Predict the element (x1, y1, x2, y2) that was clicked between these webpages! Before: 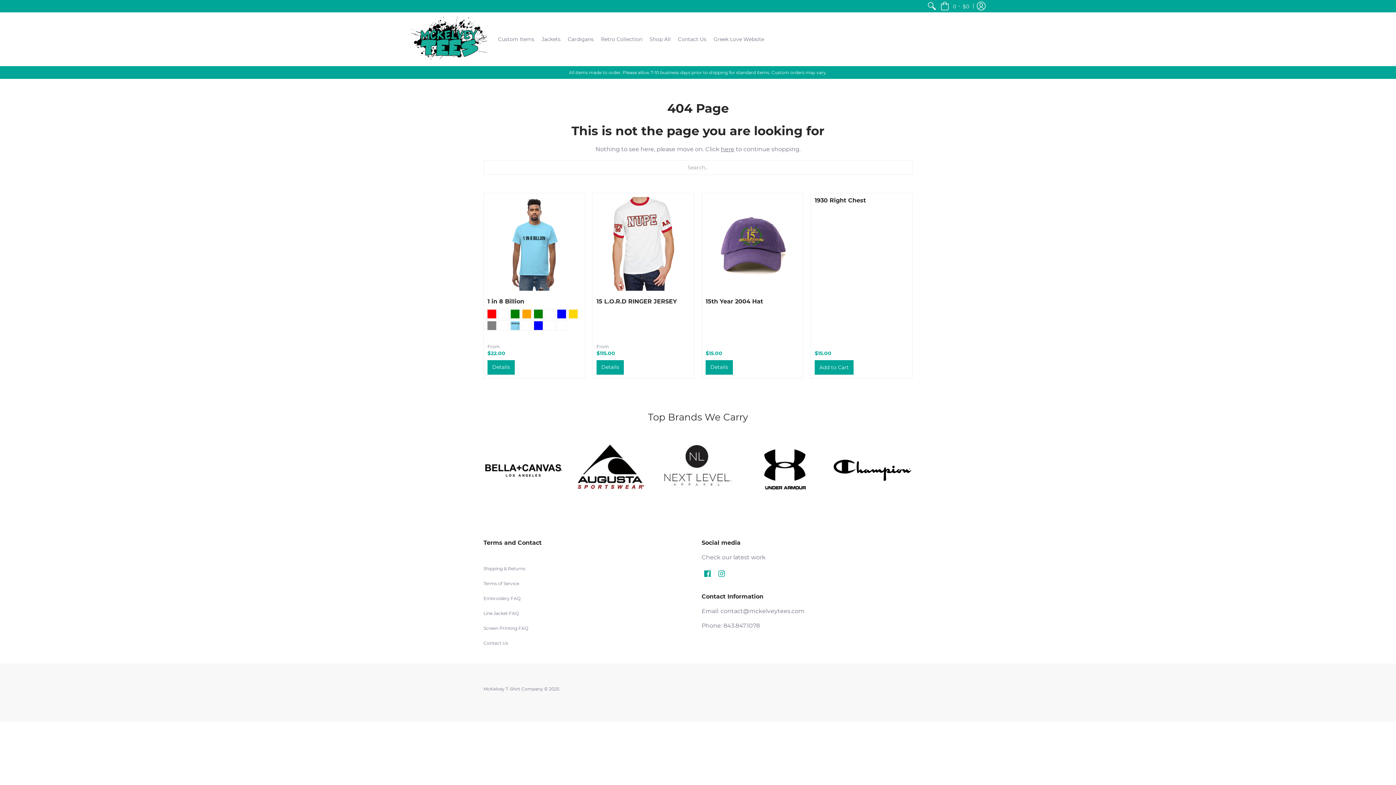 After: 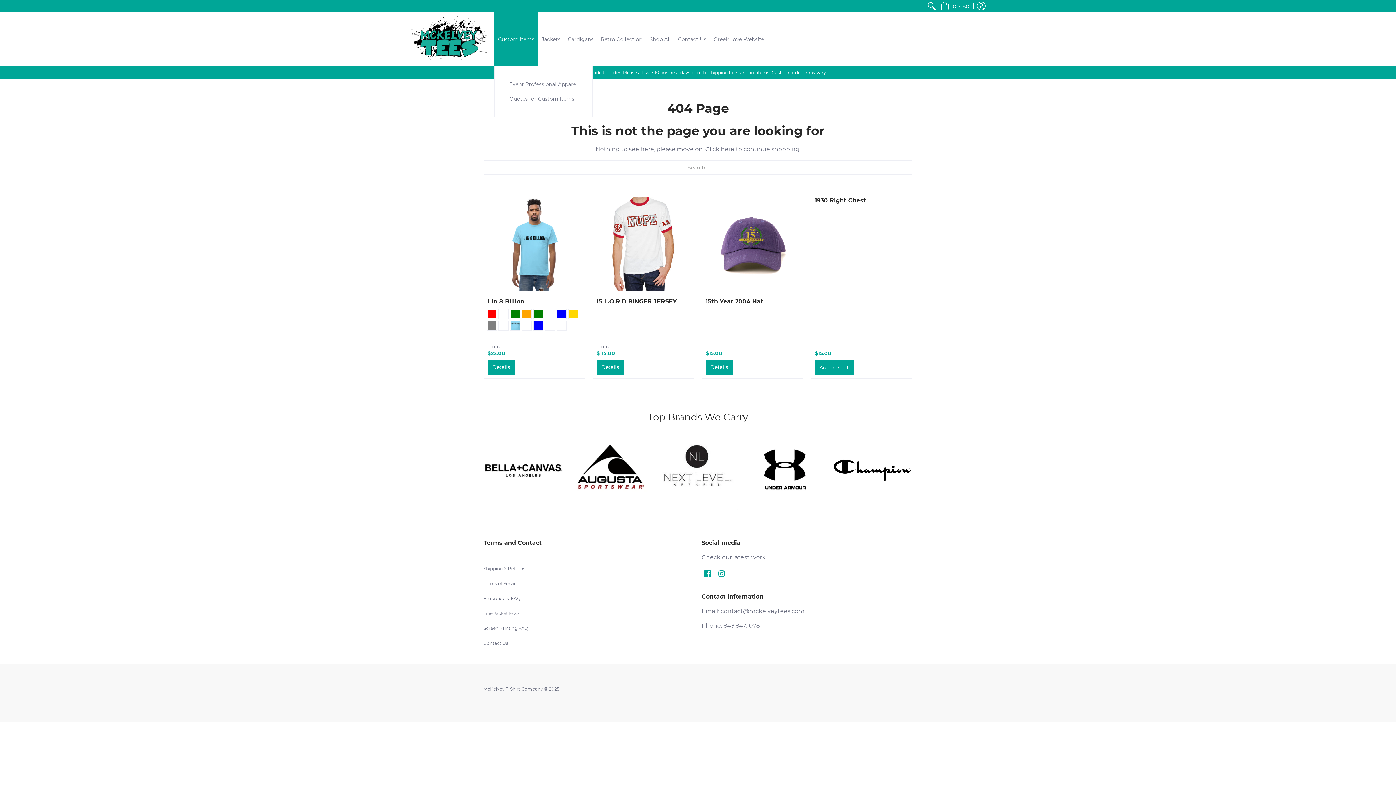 Action: label: Custom Items bbox: (494, 12, 538, 66)